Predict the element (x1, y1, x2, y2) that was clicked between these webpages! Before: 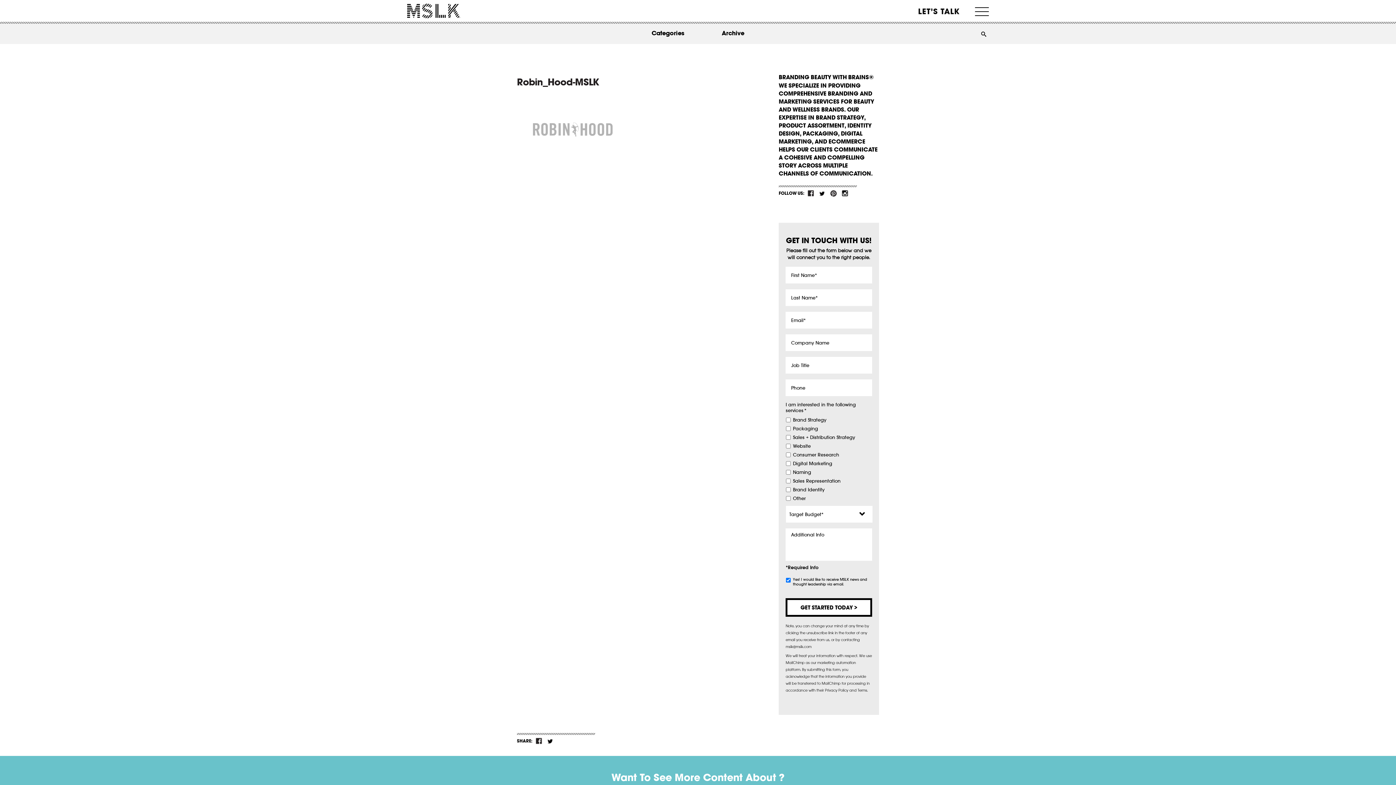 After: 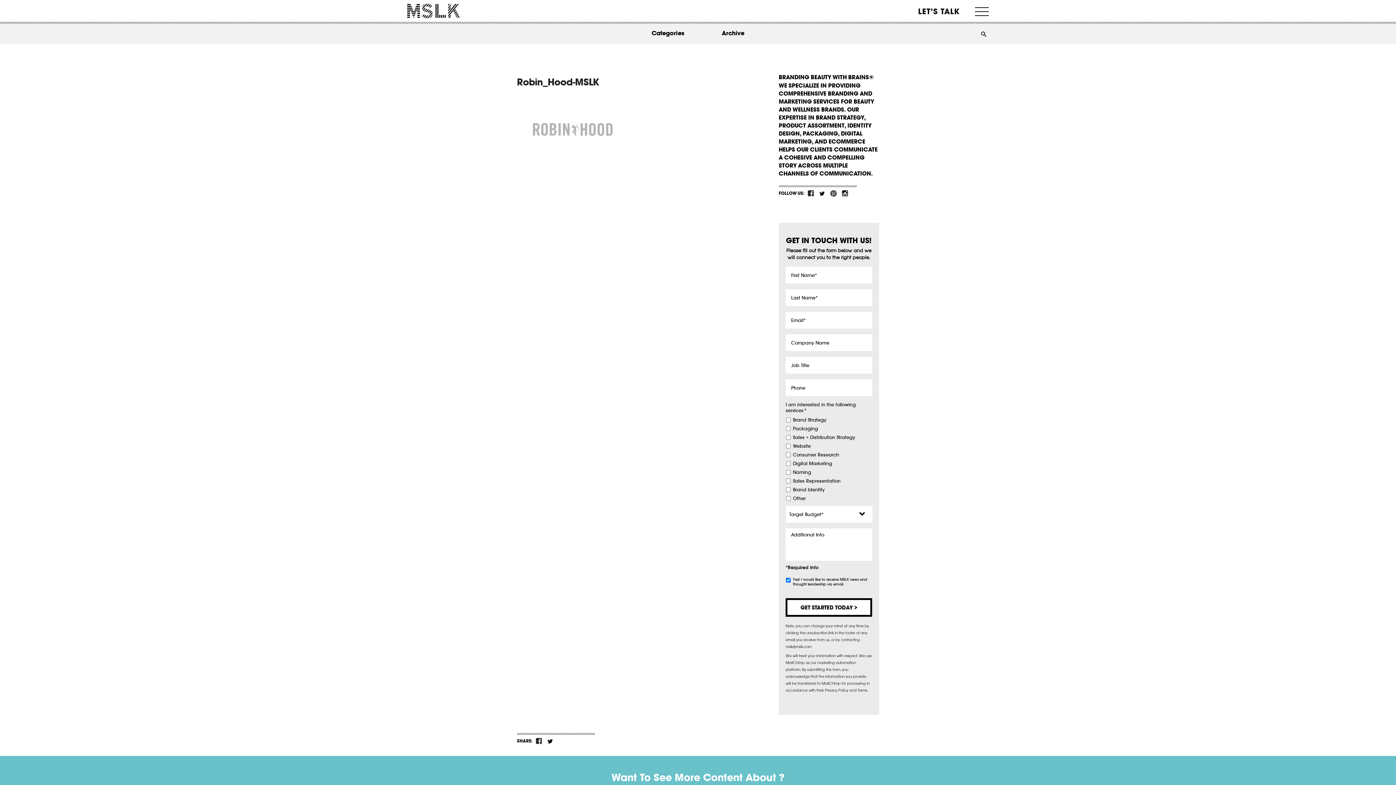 Action: label: fb bbox: (536, 738, 542, 744)